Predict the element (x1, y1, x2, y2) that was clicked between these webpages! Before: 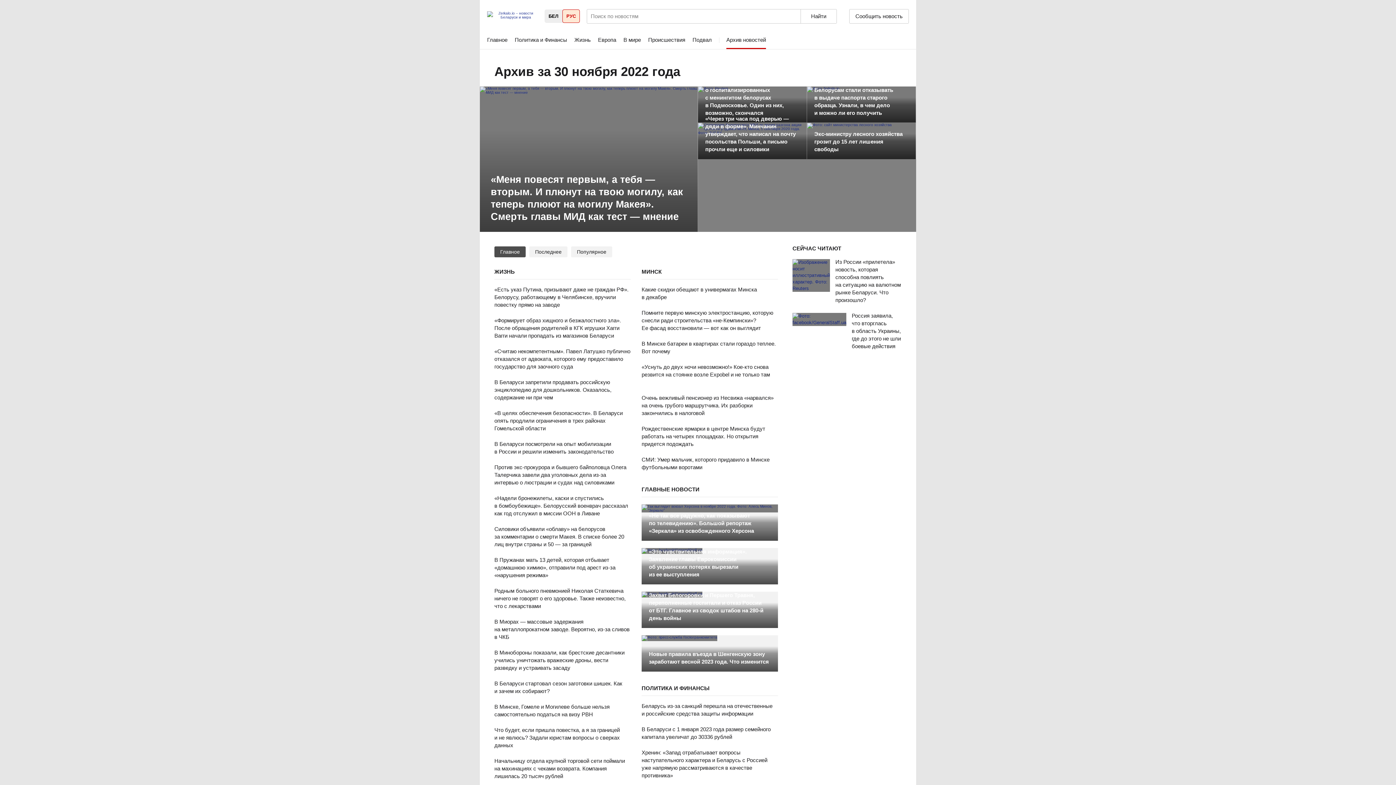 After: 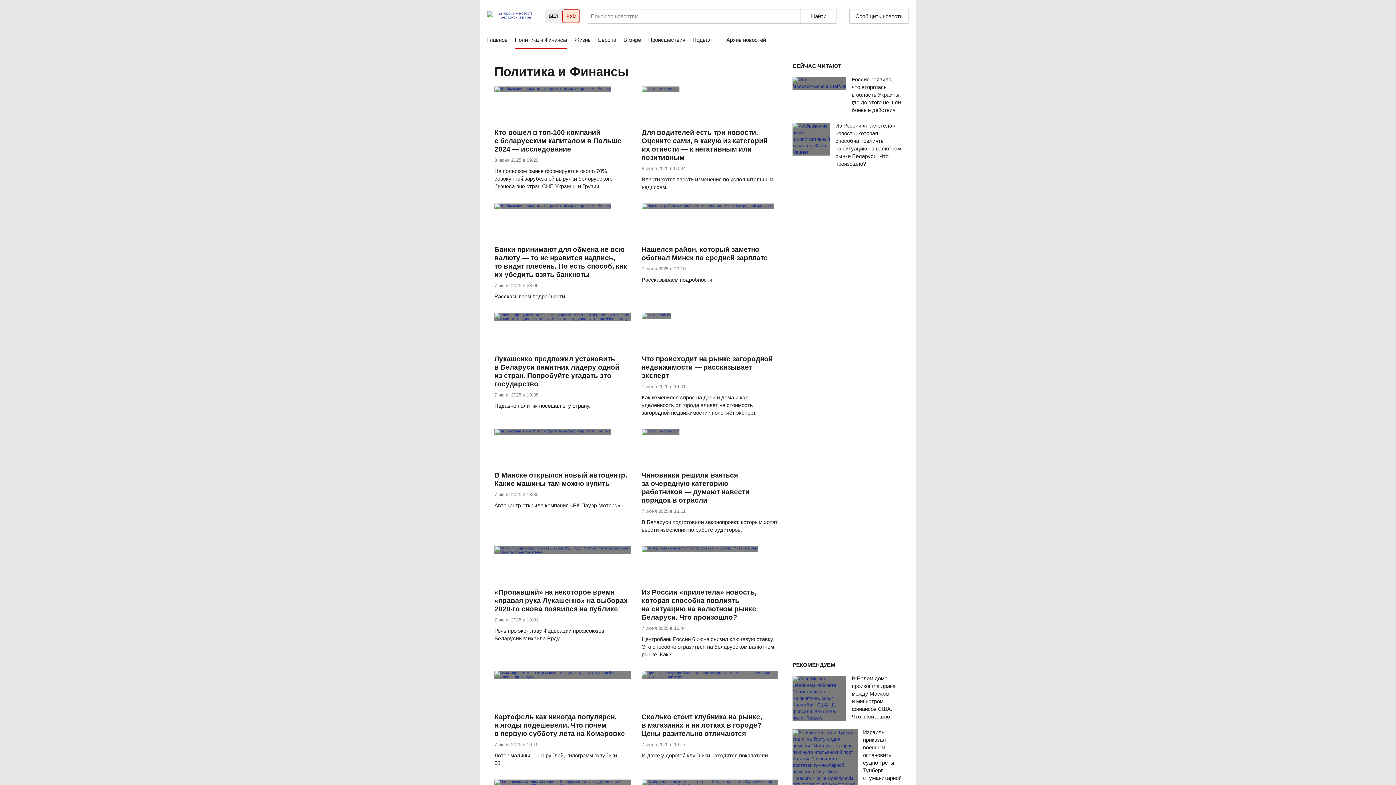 Action: bbox: (514, 30, 567, 49) label: Политика и Финансы